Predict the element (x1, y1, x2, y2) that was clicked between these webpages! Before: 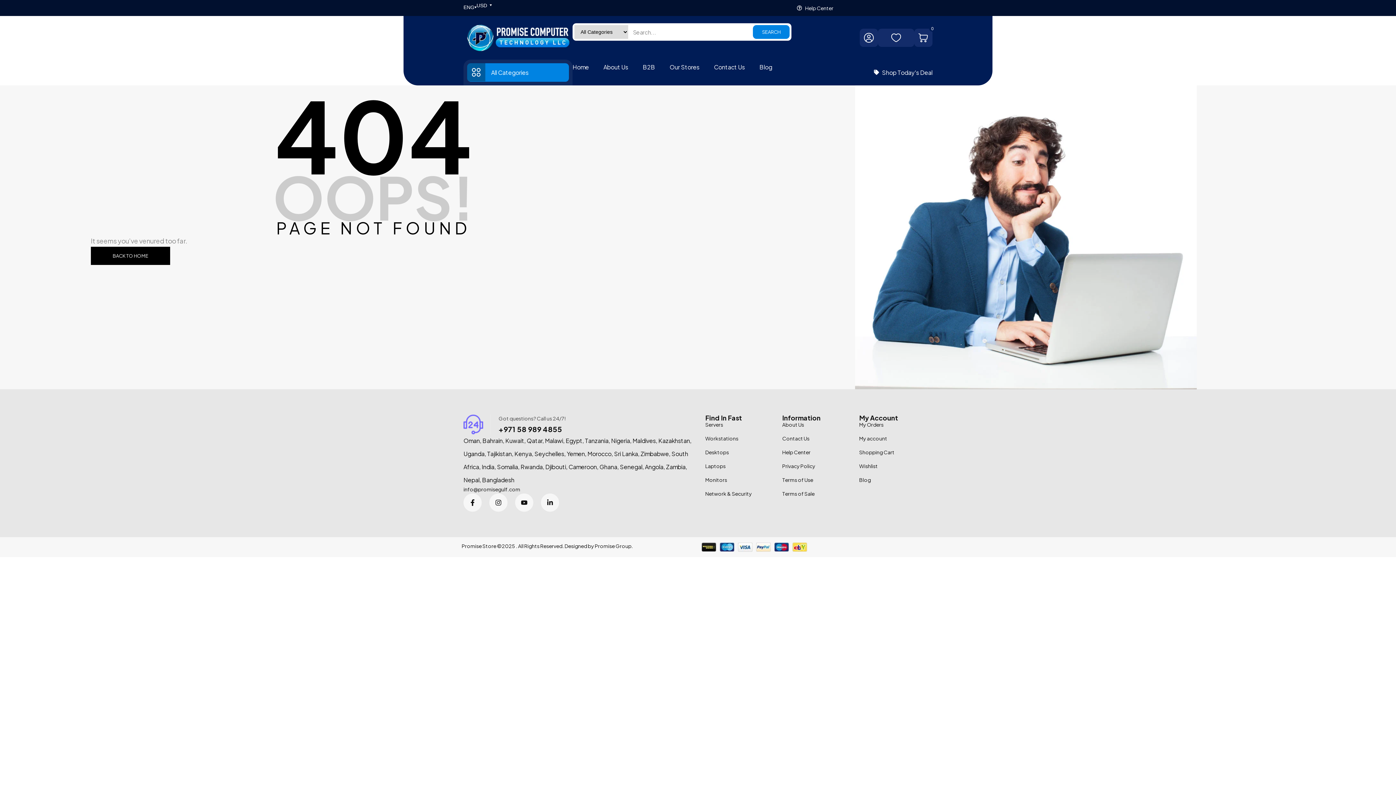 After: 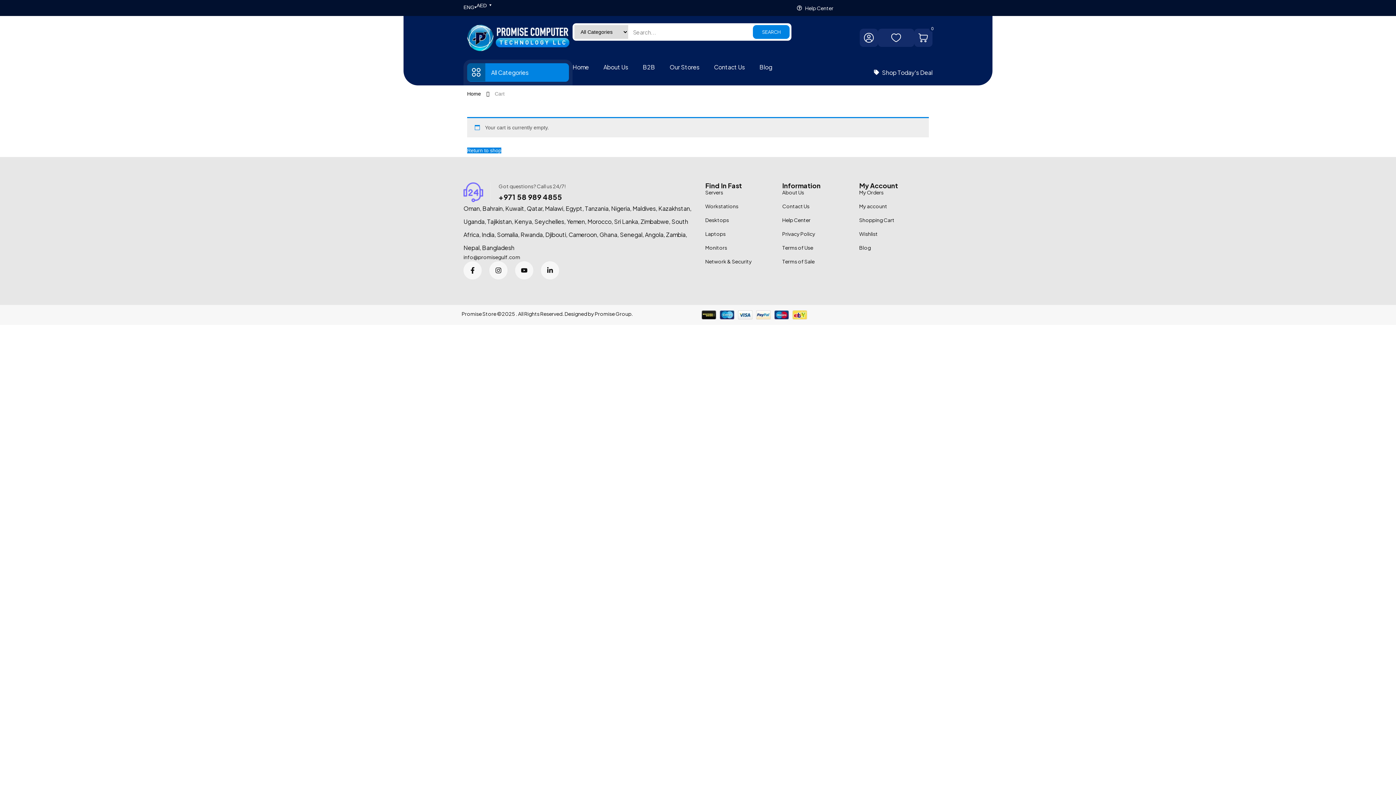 Action: bbox: (859, 449, 929, 455) label: Shopping Cart